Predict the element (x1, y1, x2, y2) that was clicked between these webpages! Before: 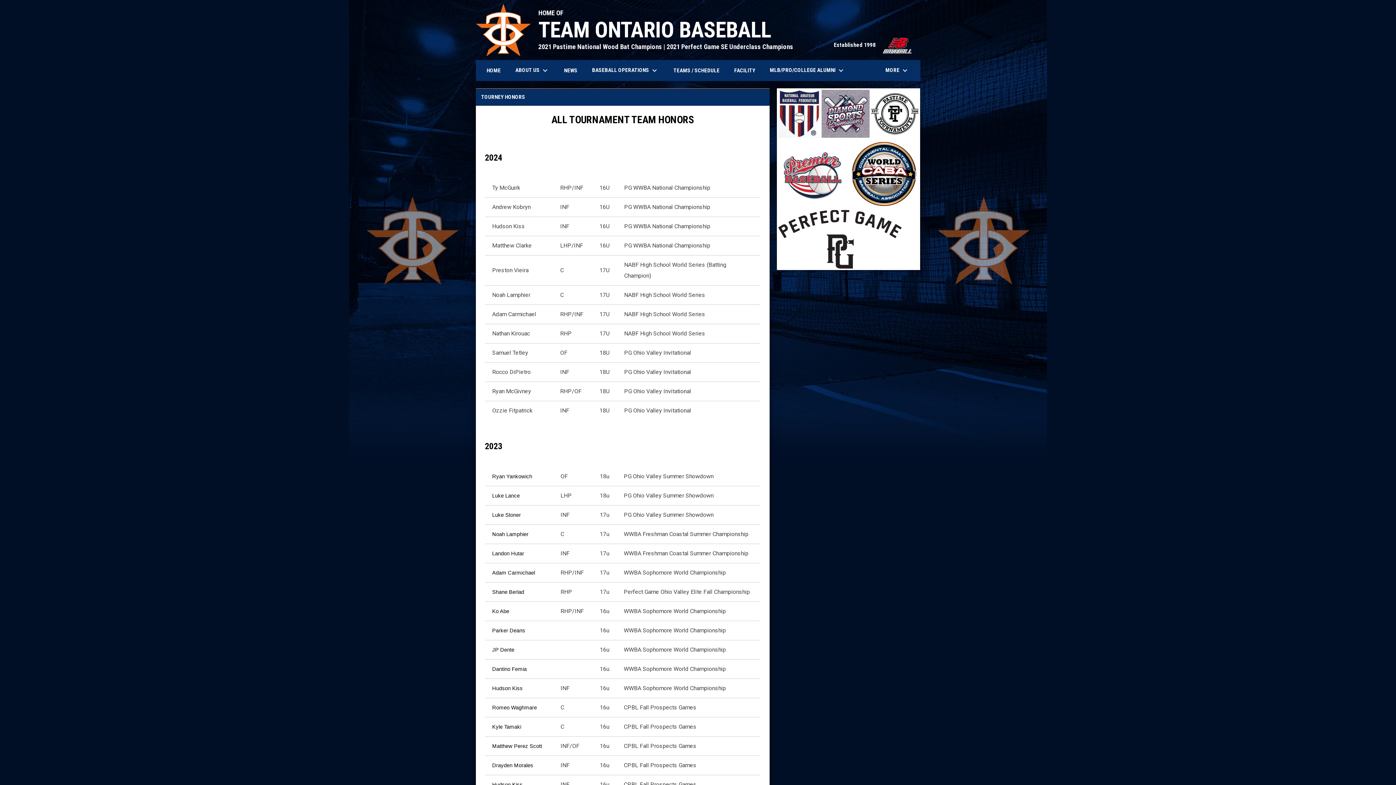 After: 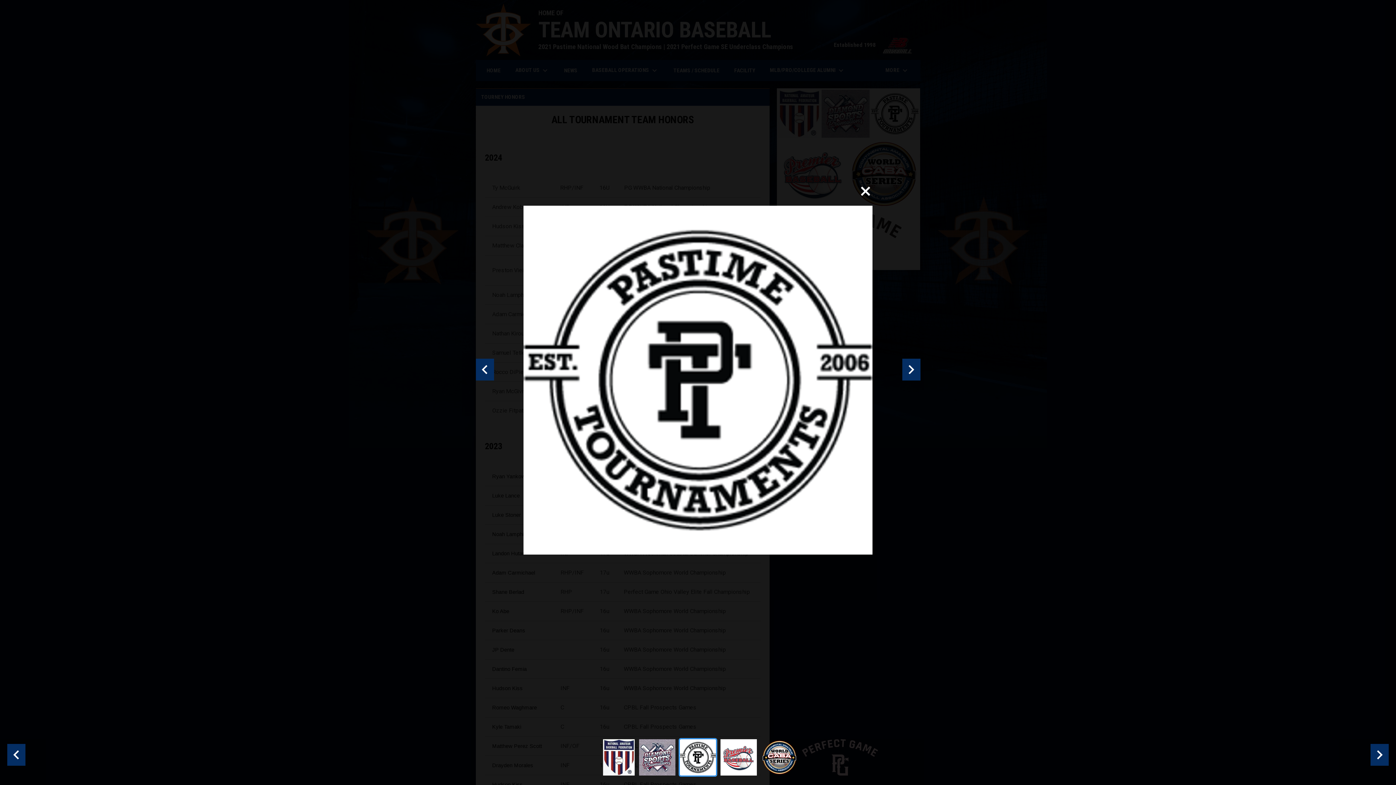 Action: label: View larger image bbox: (871, 89, 918, 137)